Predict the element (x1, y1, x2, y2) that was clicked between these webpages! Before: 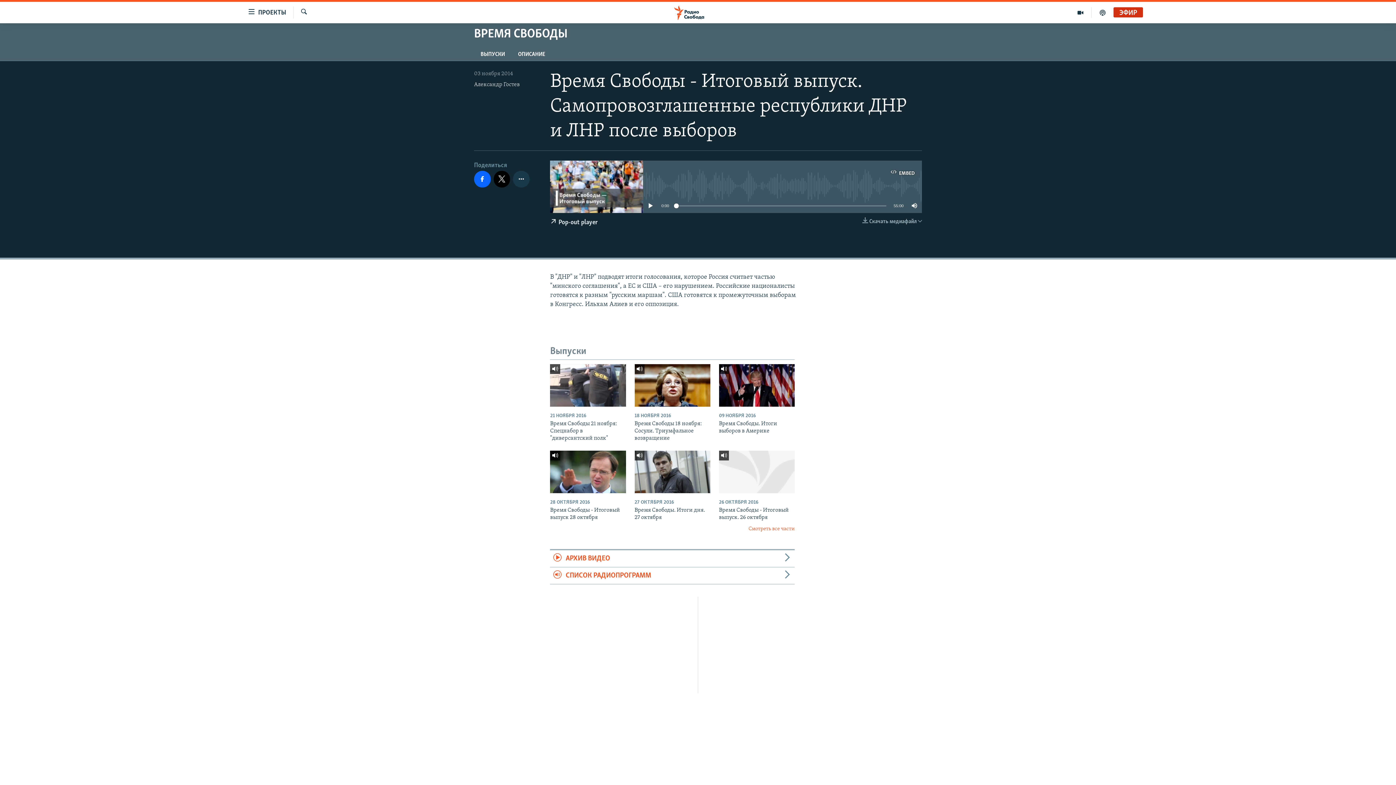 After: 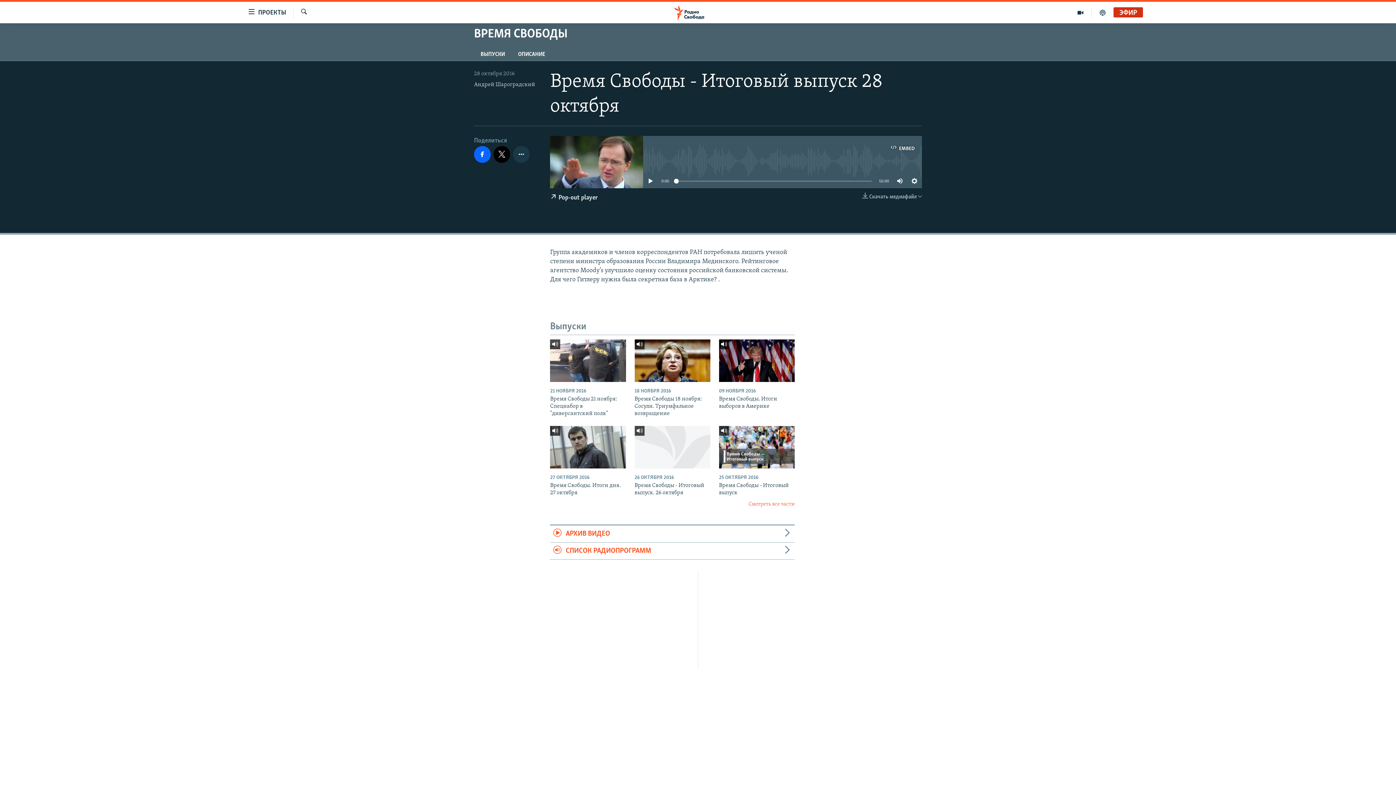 Action: bbox: (550, 450, 626, 493)